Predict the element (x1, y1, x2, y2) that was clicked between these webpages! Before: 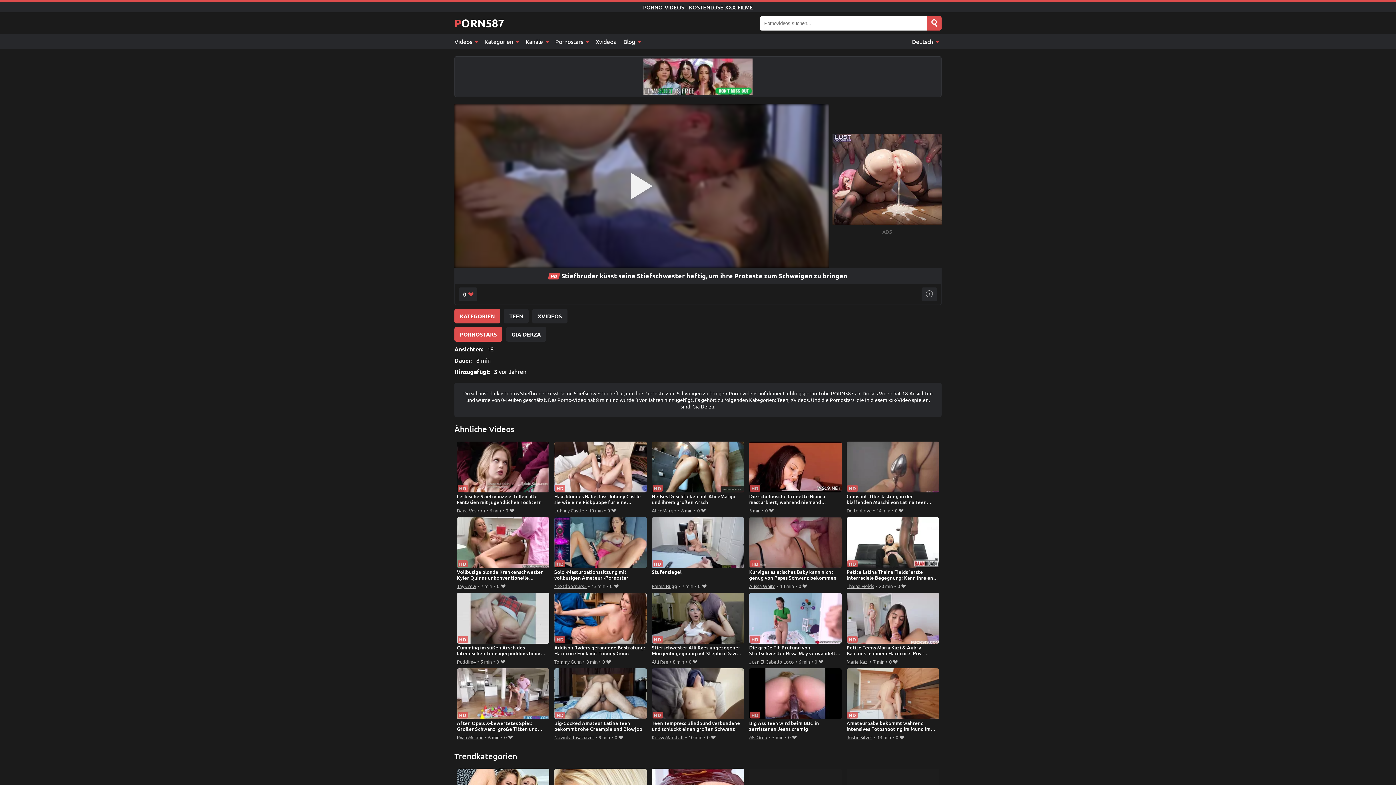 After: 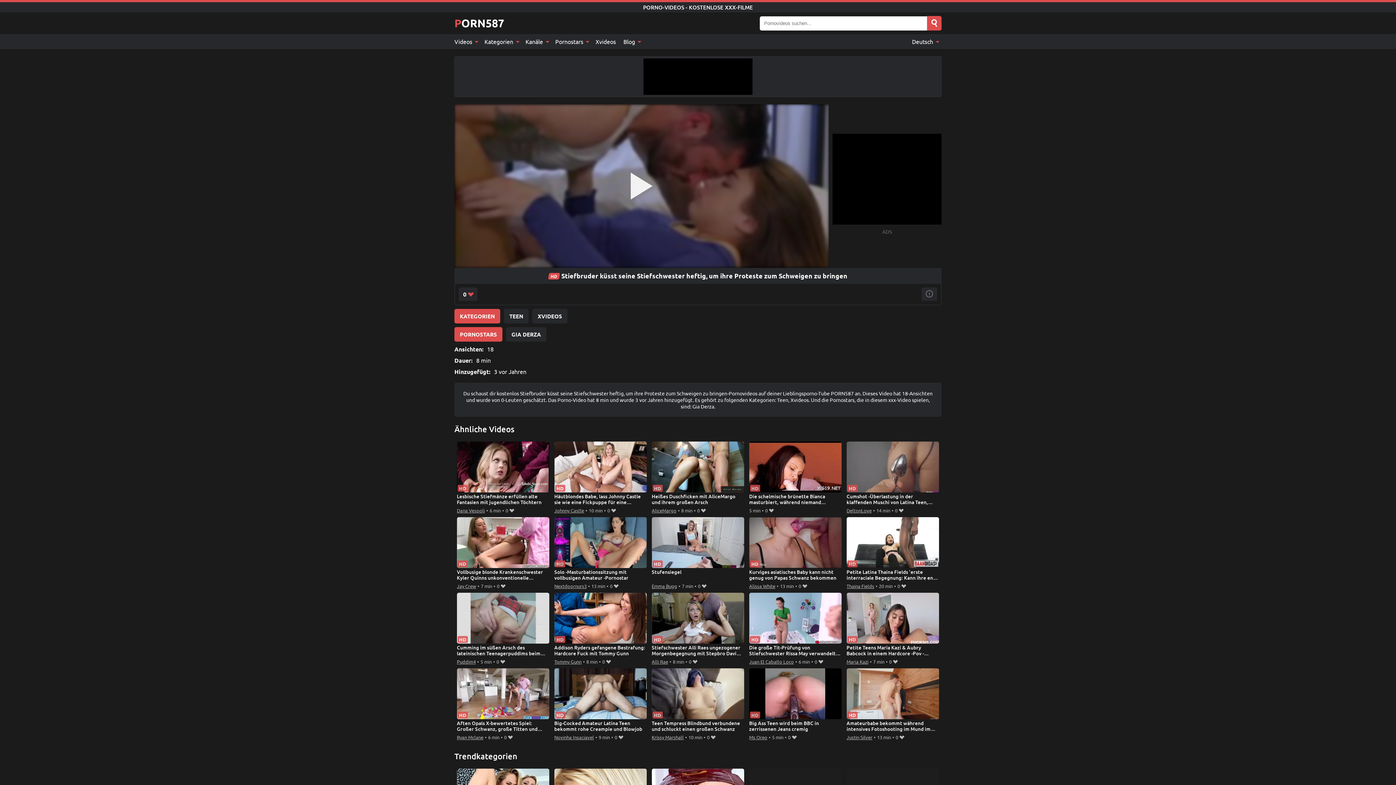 Action: bbox: (927, 16, 941, 30) label: Search